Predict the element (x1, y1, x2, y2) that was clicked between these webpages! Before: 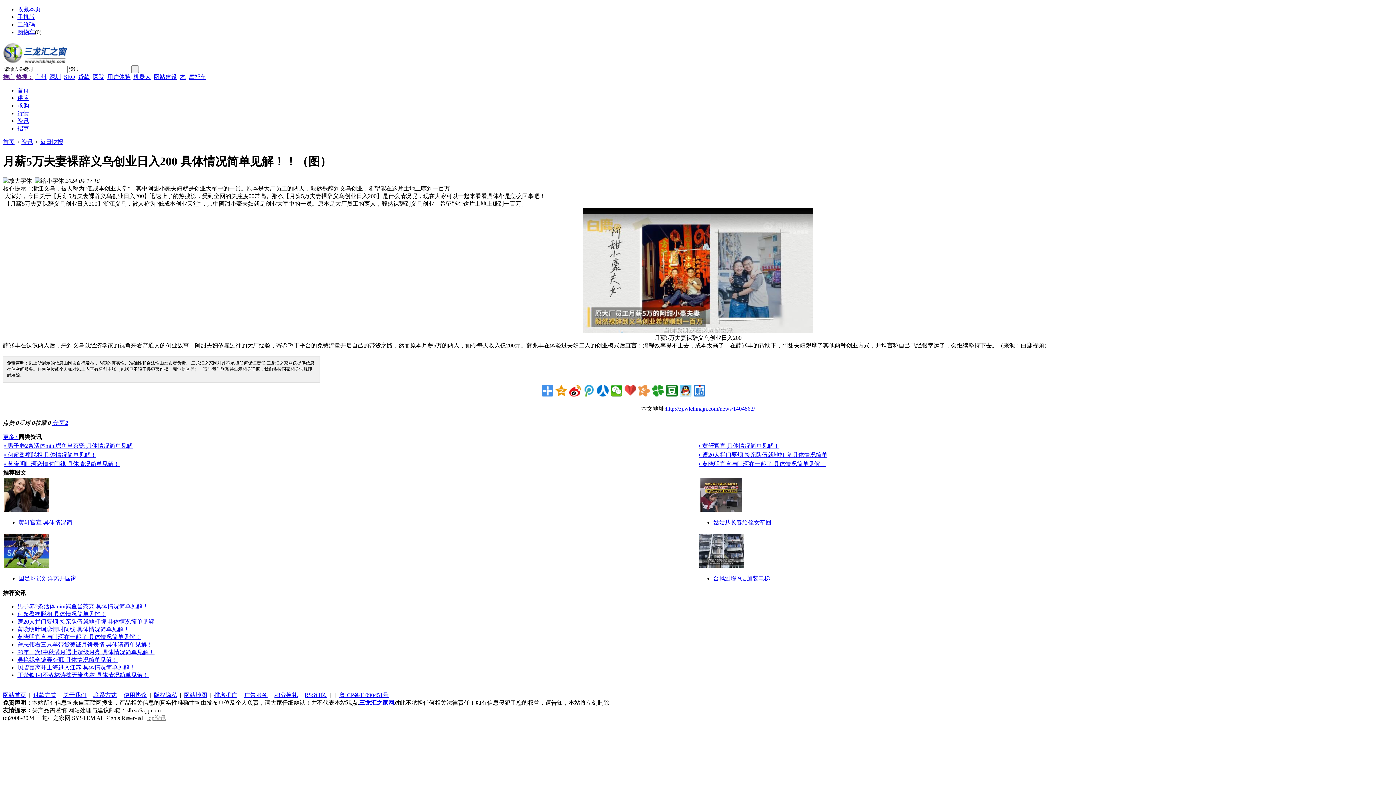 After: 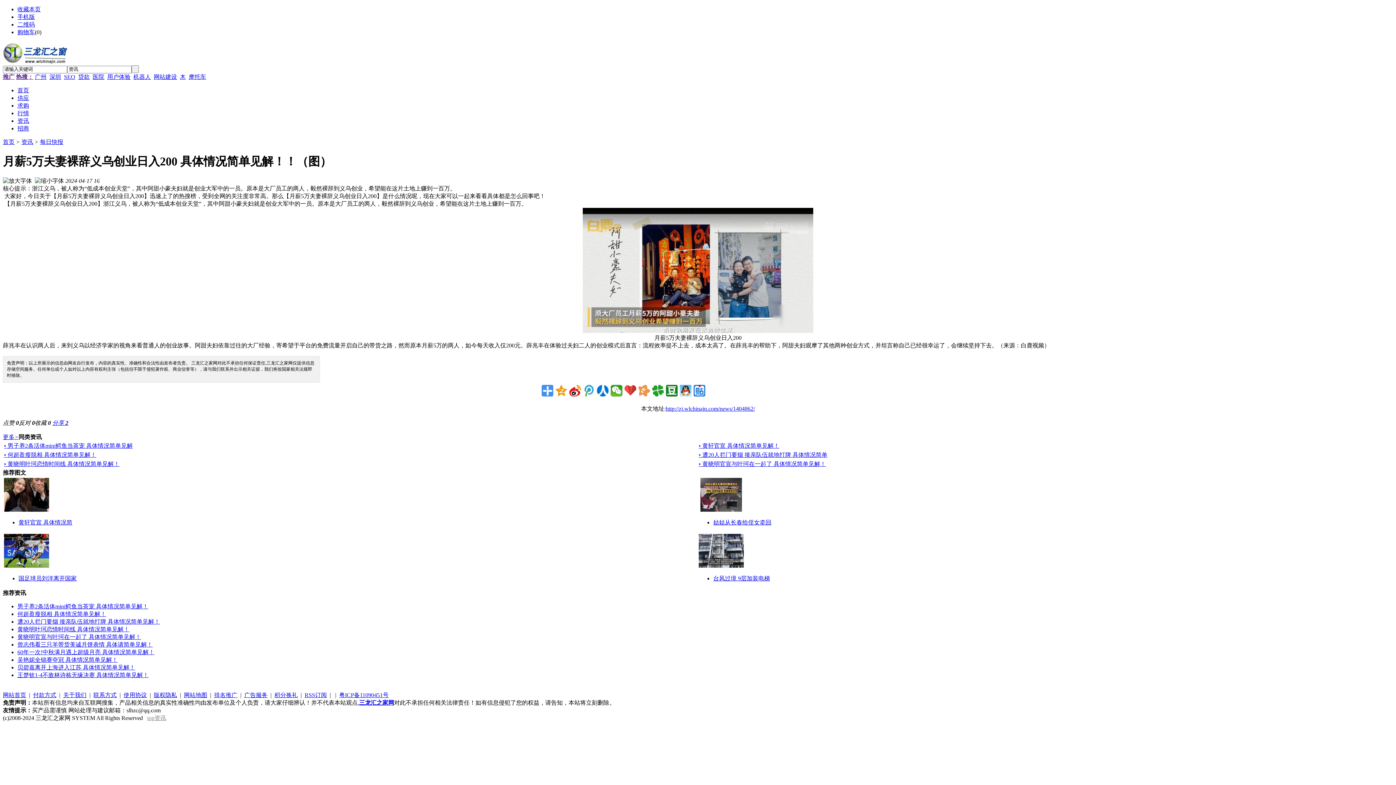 Action: bbox: (2, 73, 14, 79) label: 推广